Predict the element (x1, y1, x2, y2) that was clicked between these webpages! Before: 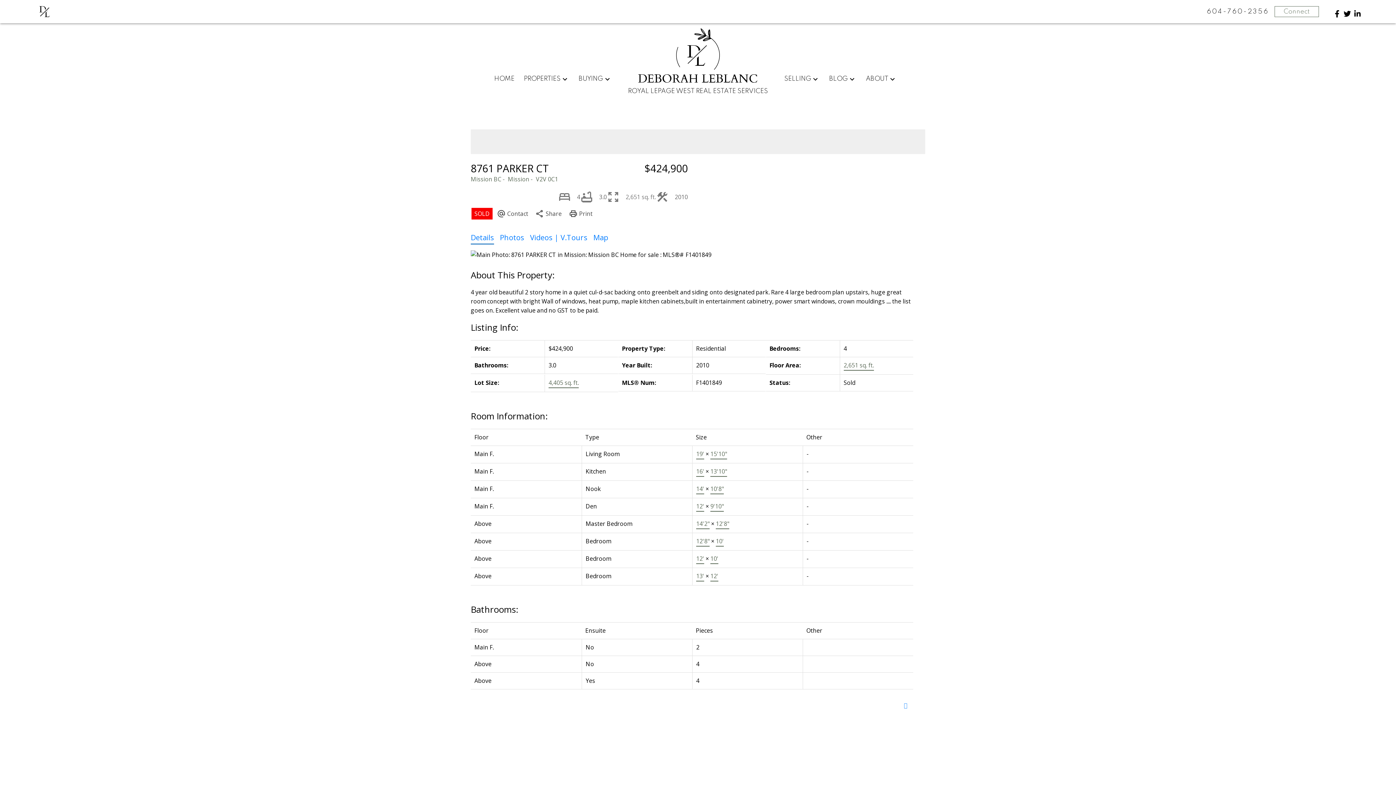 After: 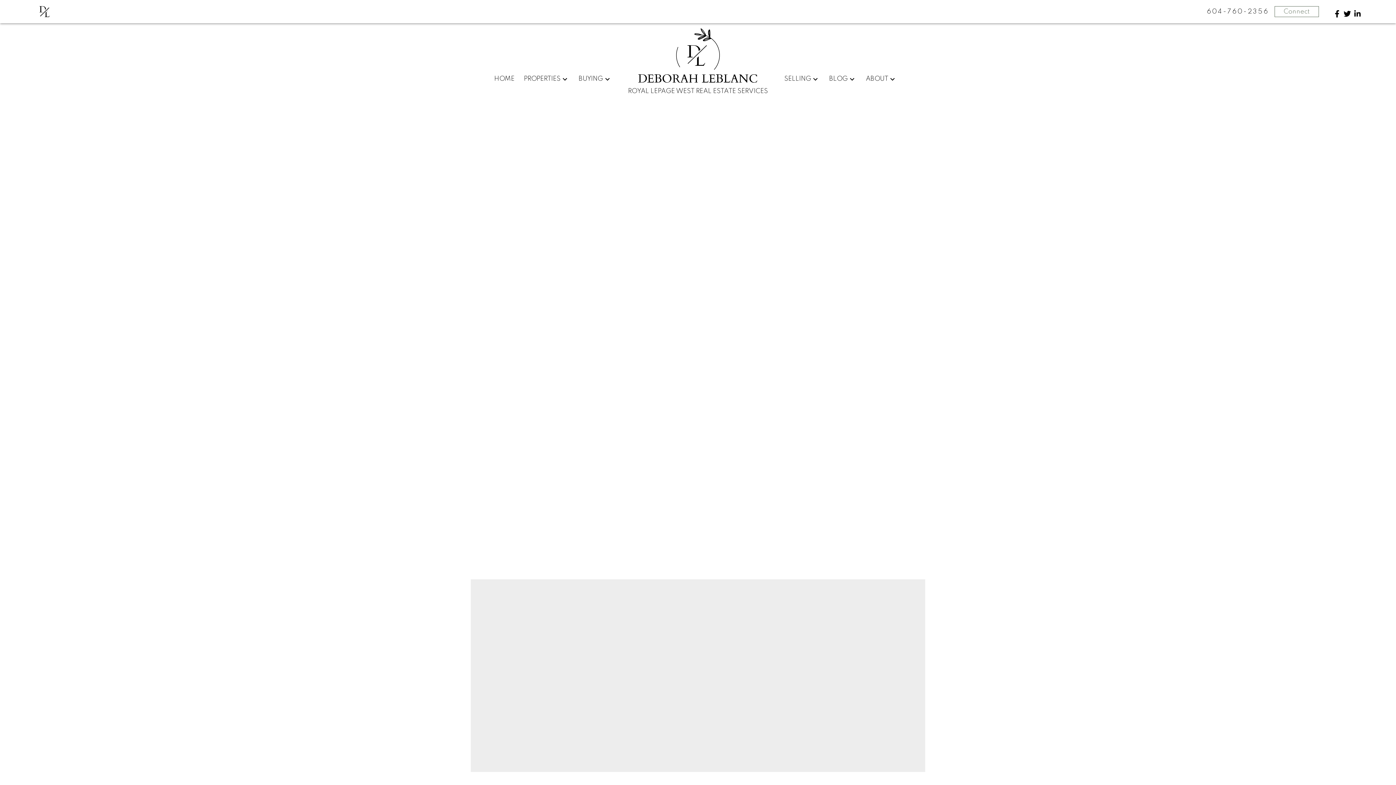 Action: bbox: (578, 74, 603, 83) label: BUYING